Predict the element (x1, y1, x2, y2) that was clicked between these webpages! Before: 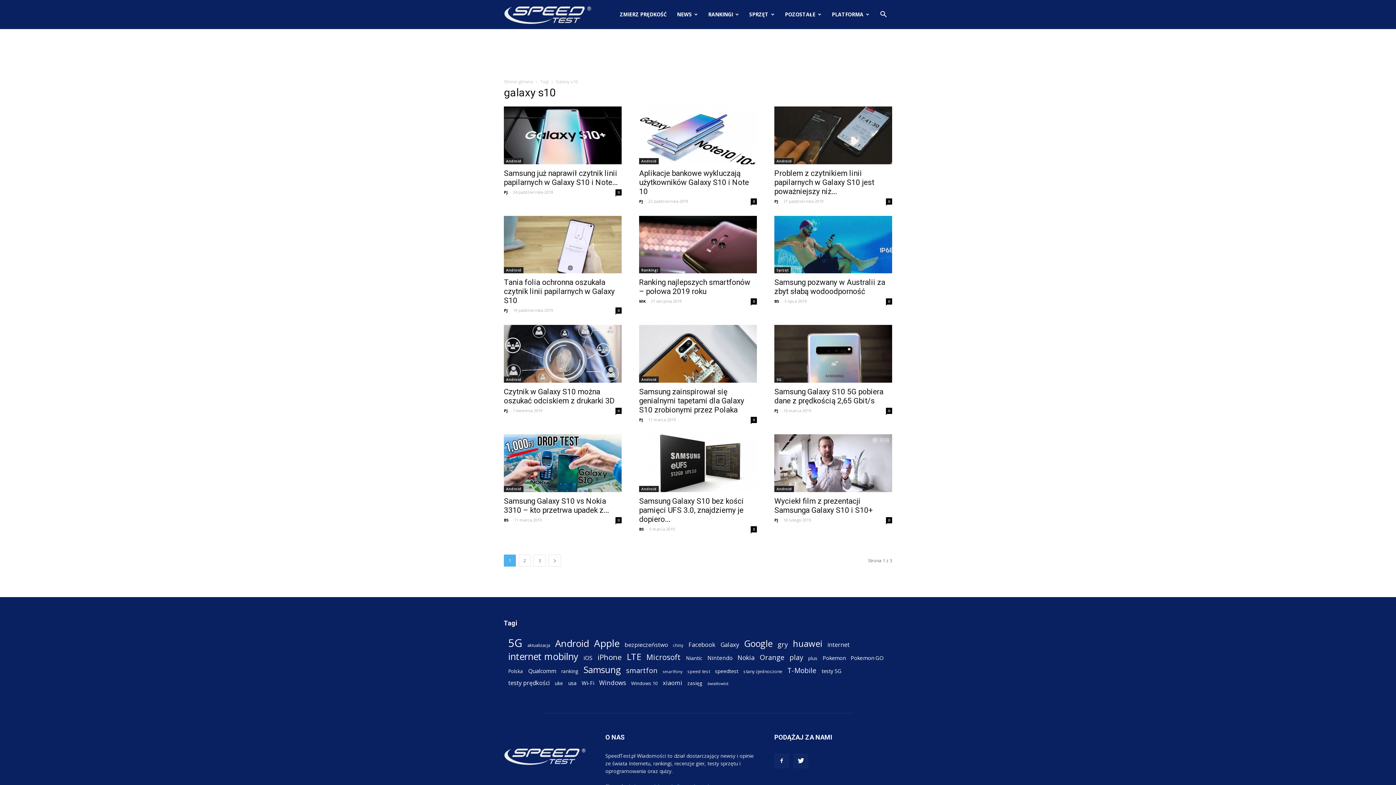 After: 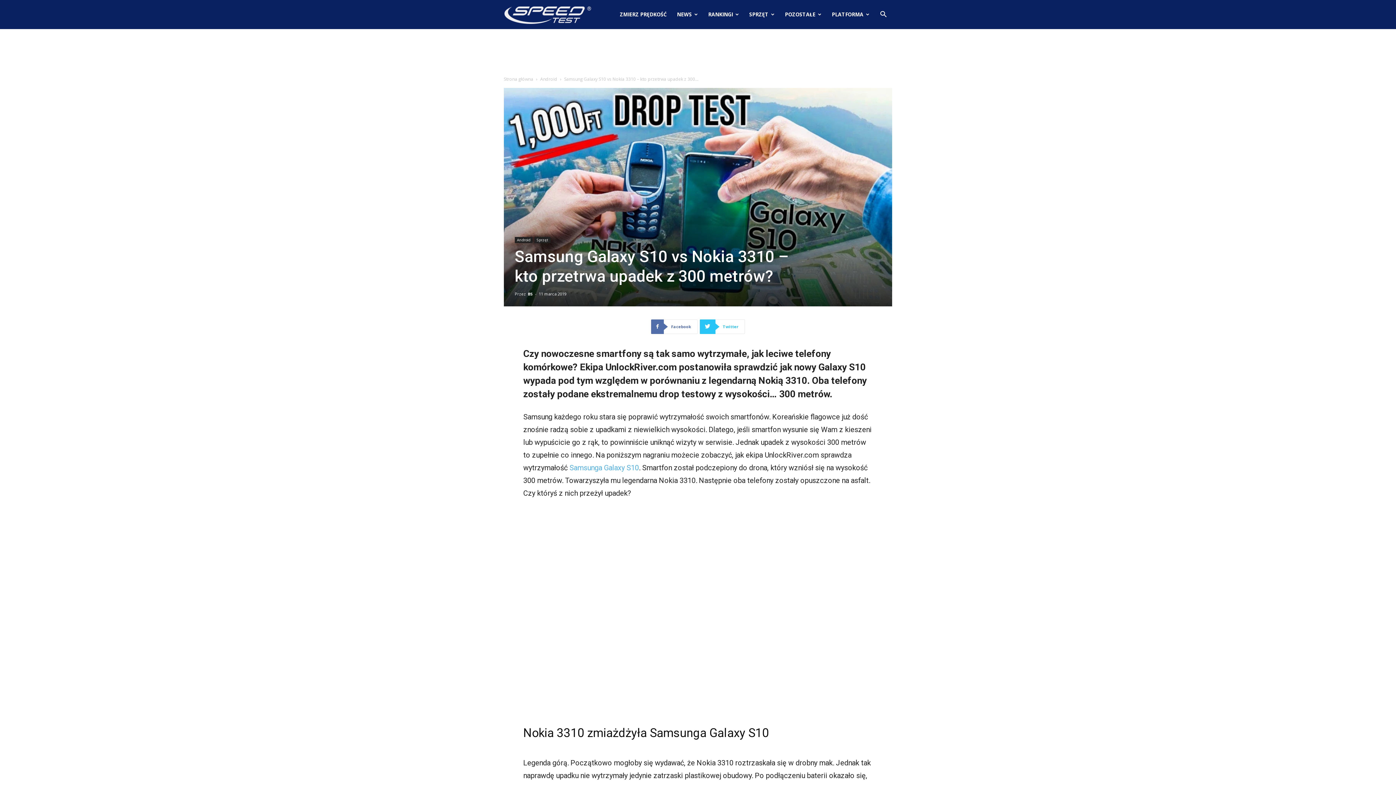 Action: bbox: (504, 434, 621, 492)